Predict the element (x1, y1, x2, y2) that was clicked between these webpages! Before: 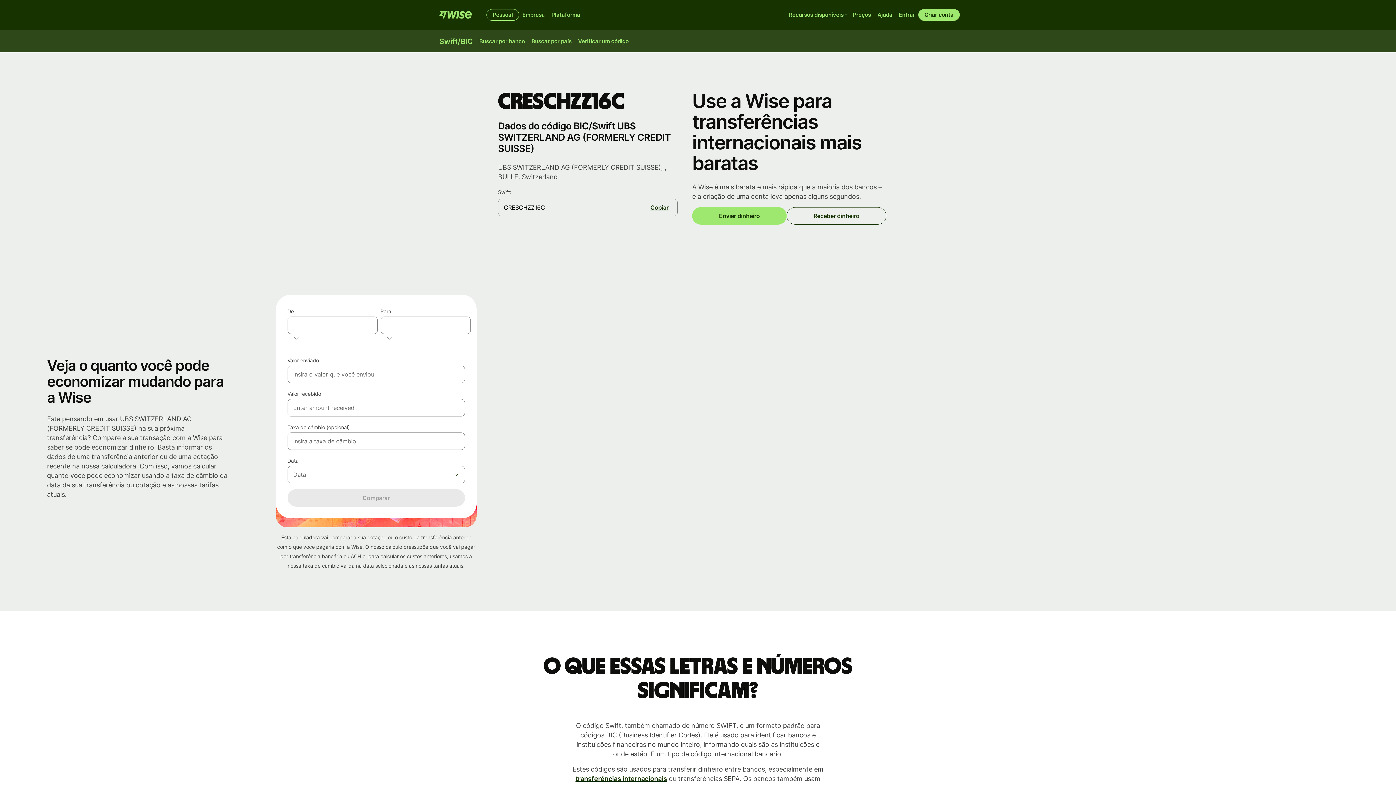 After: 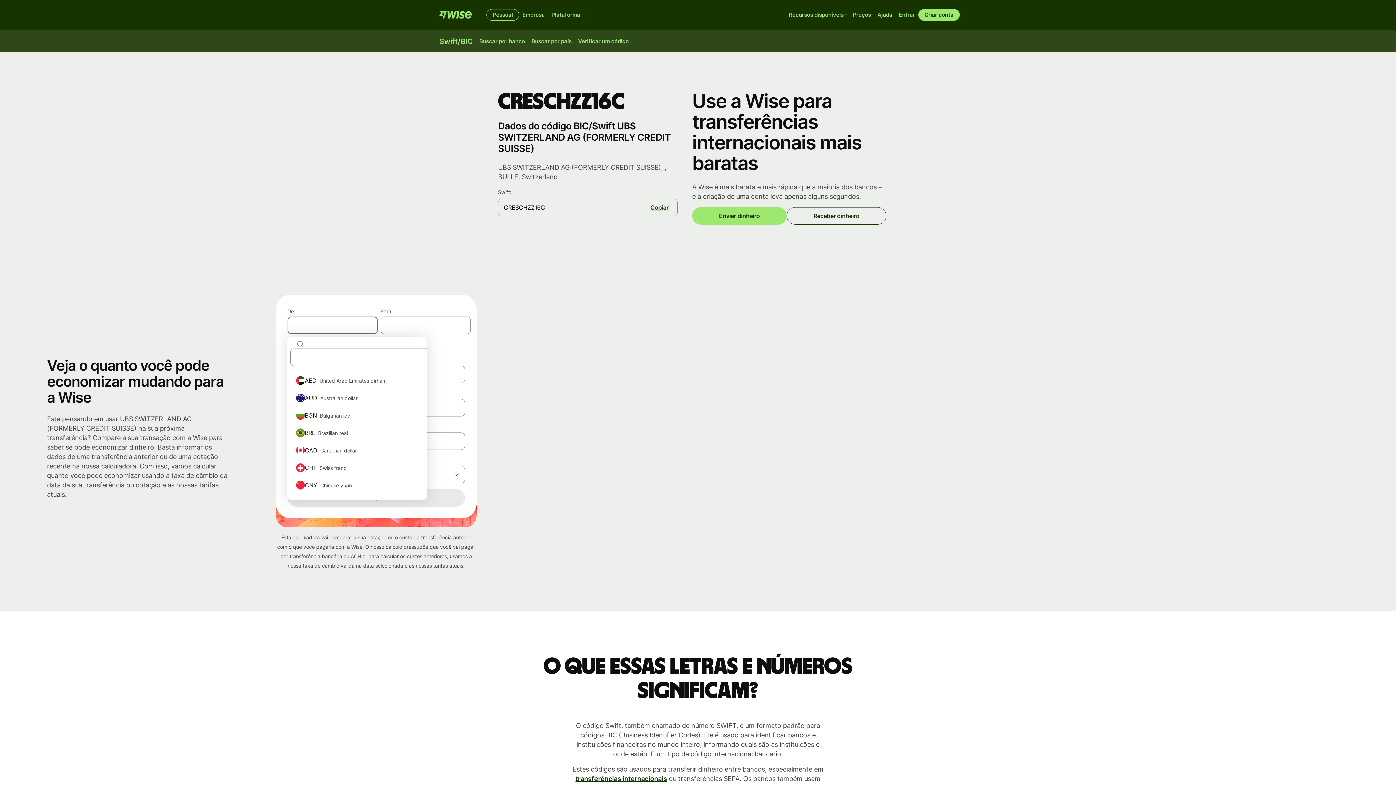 Action: bbox: (287, 316, 377, 334) label: BRL